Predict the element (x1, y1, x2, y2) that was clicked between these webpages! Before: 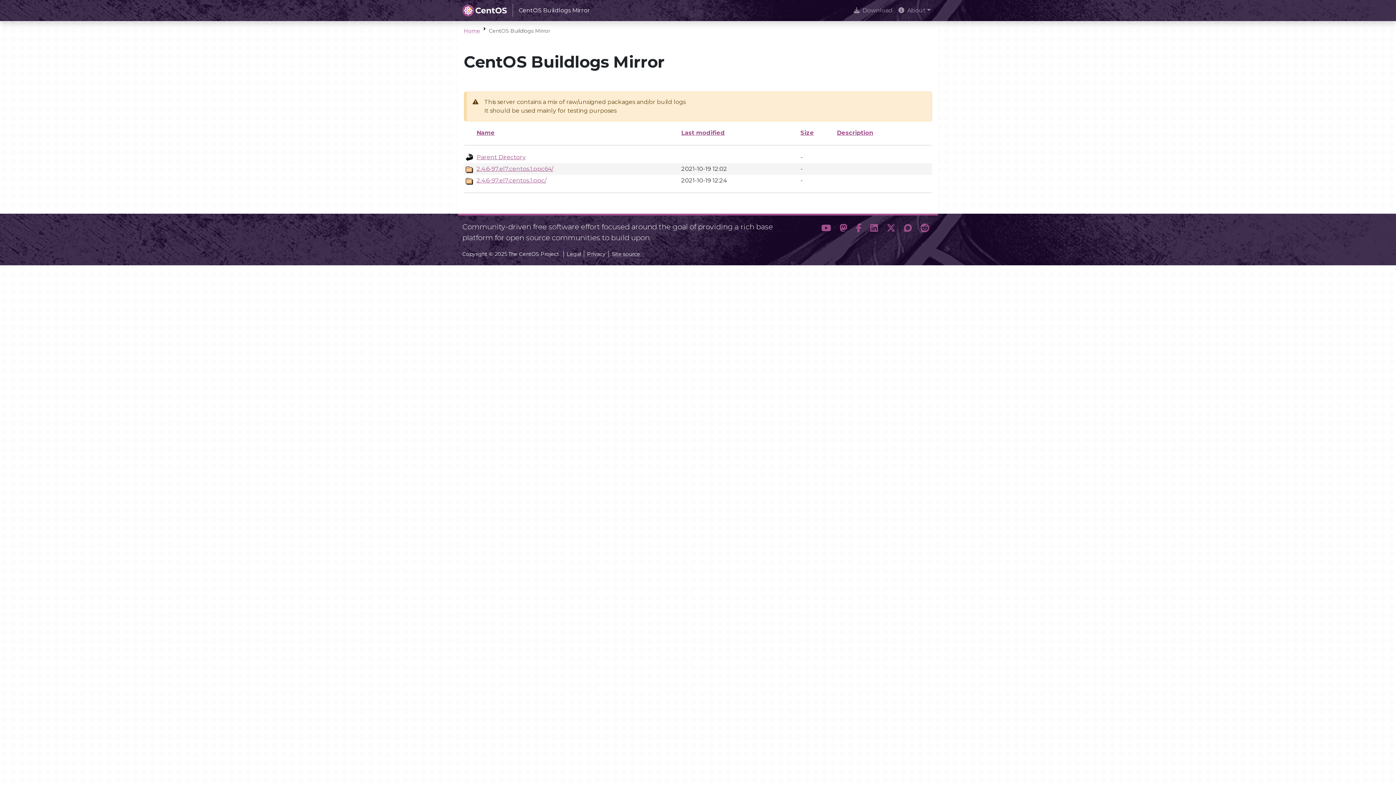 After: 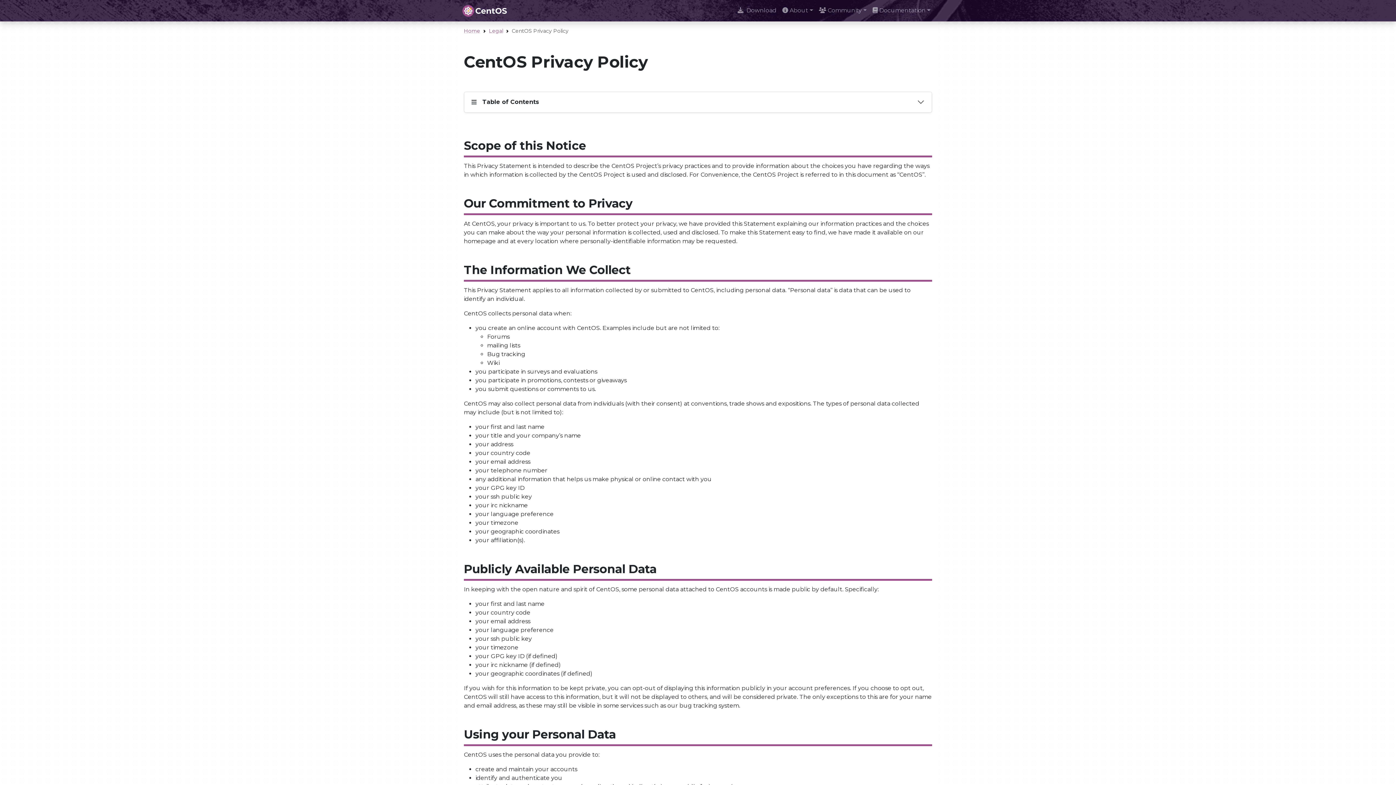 Action: bbox: (584, 250, 605, 257) label: Privacy